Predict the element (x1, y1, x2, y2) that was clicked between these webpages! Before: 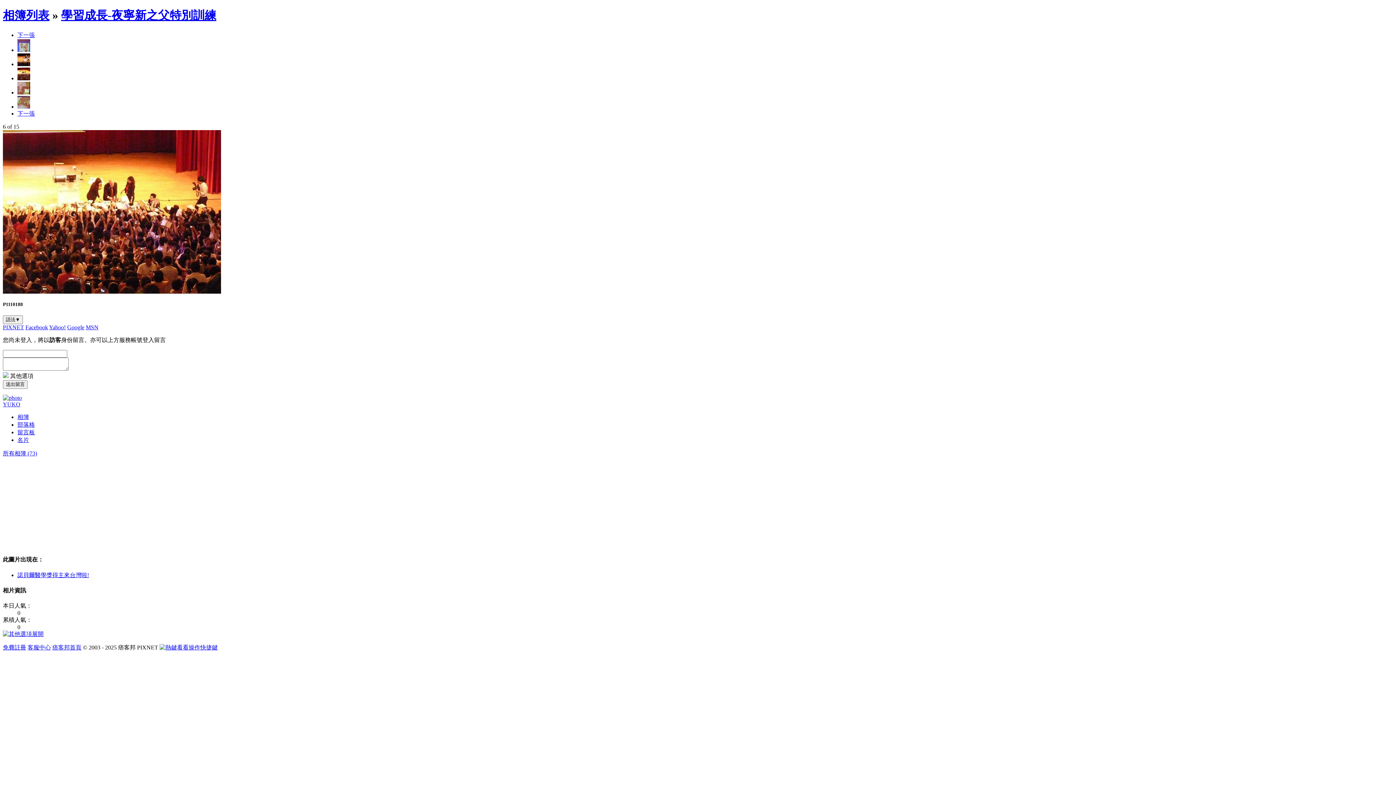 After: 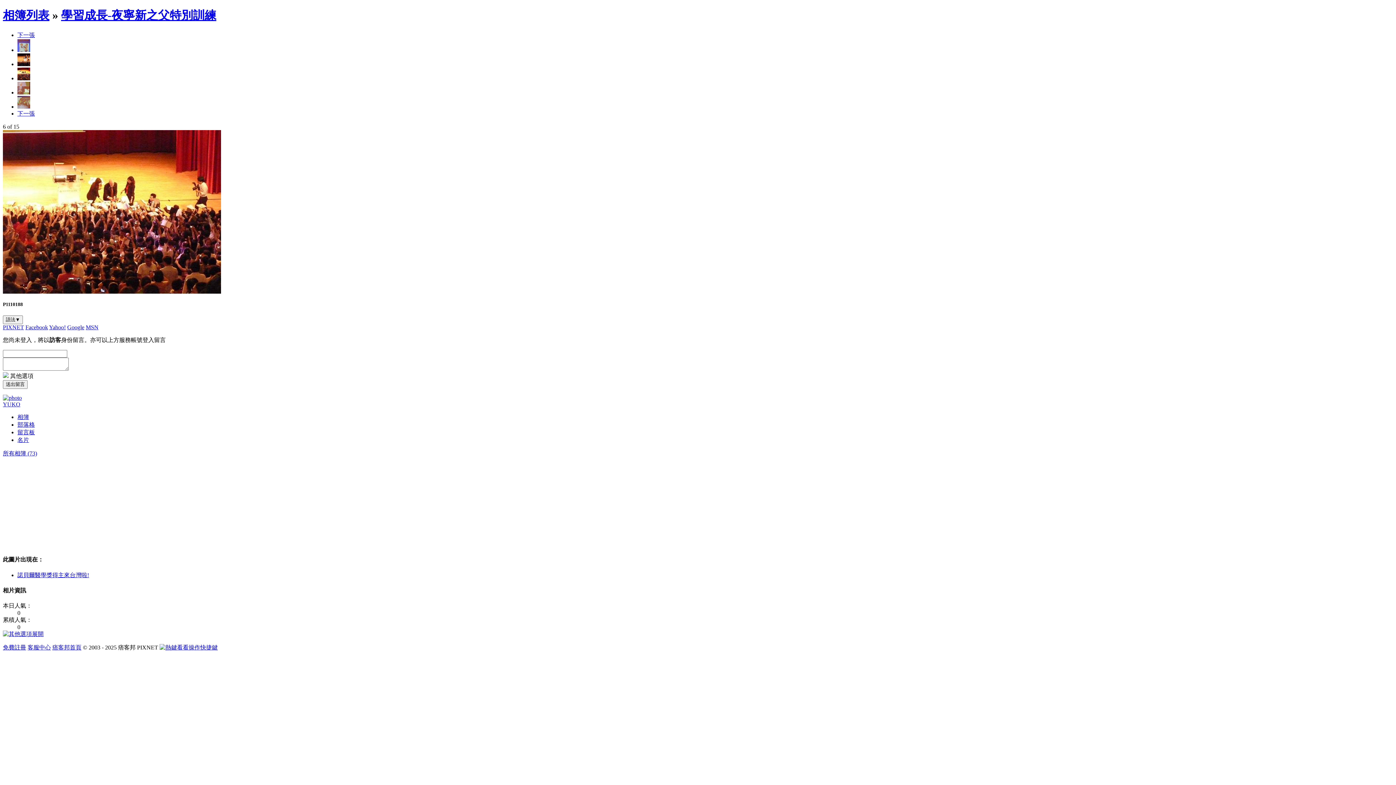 Action: label: 展開 bbox: (2, 631, 43, 637)